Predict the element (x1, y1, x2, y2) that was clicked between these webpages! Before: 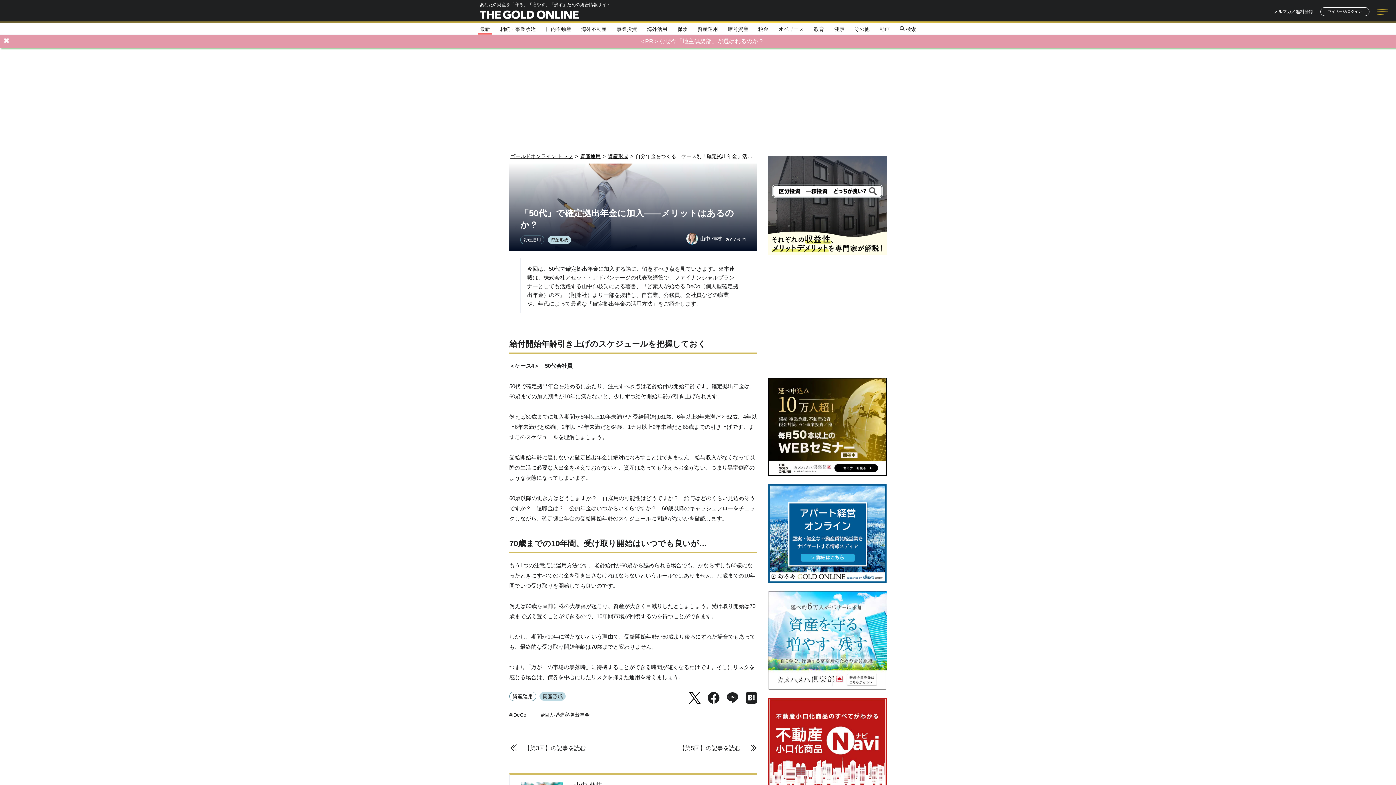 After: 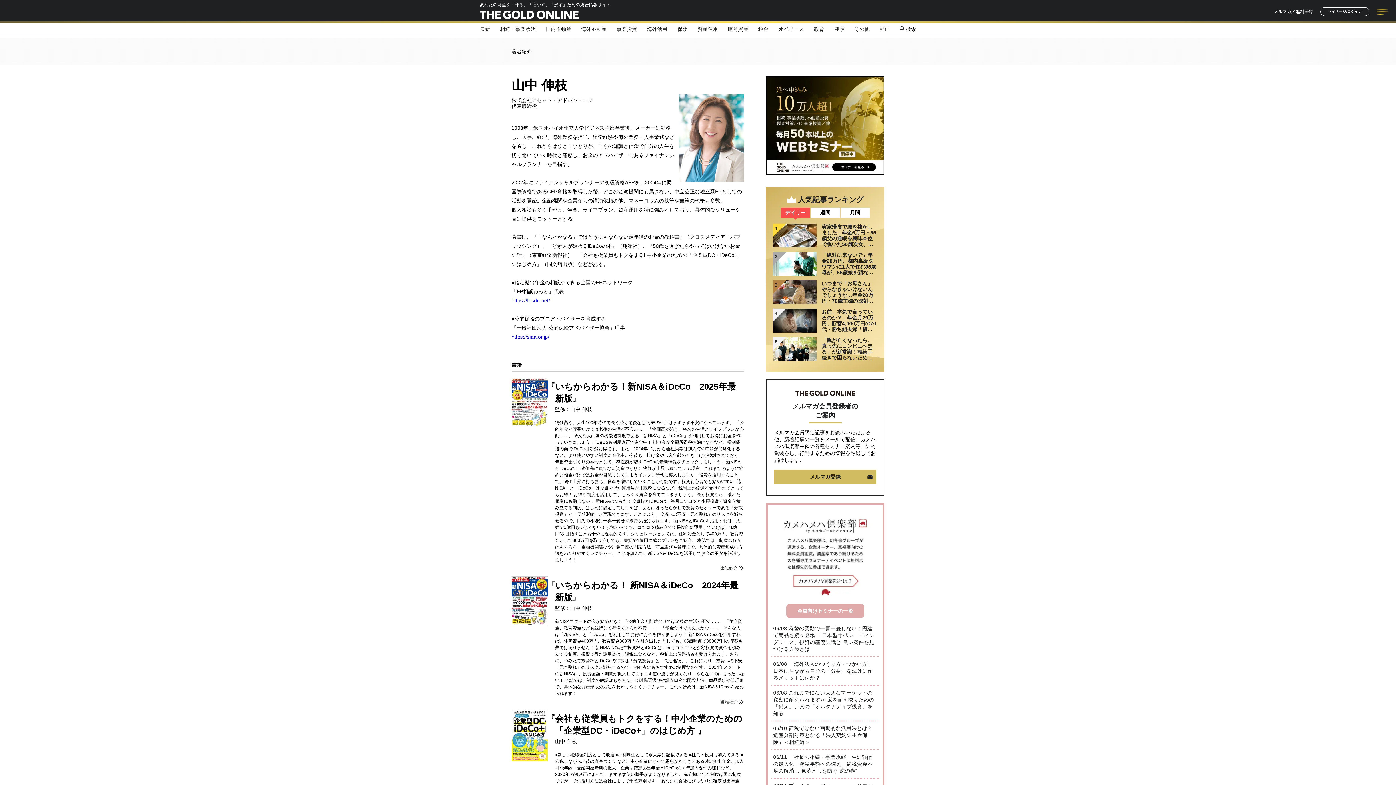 Action: label: 山中 伸枝 bbox: (686, 233, 725, 244)